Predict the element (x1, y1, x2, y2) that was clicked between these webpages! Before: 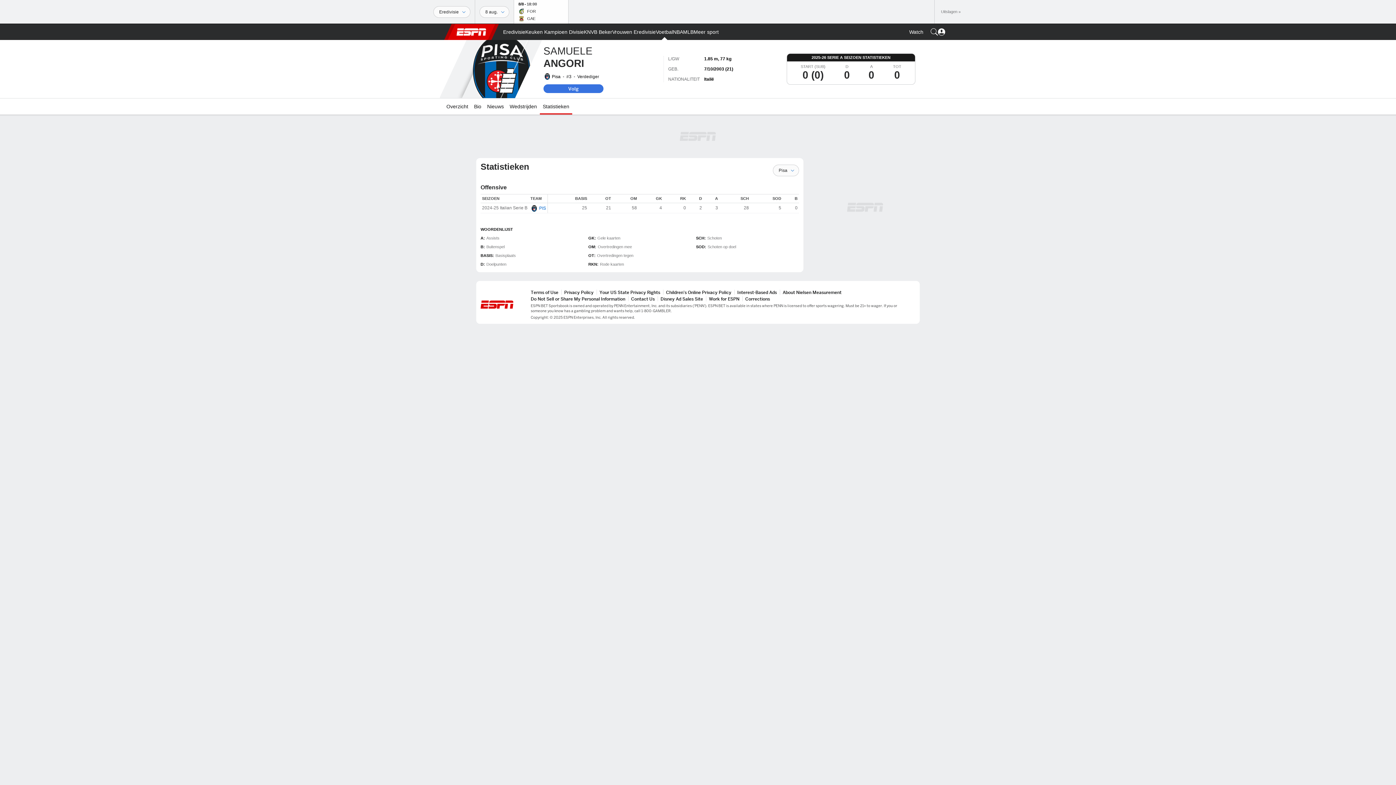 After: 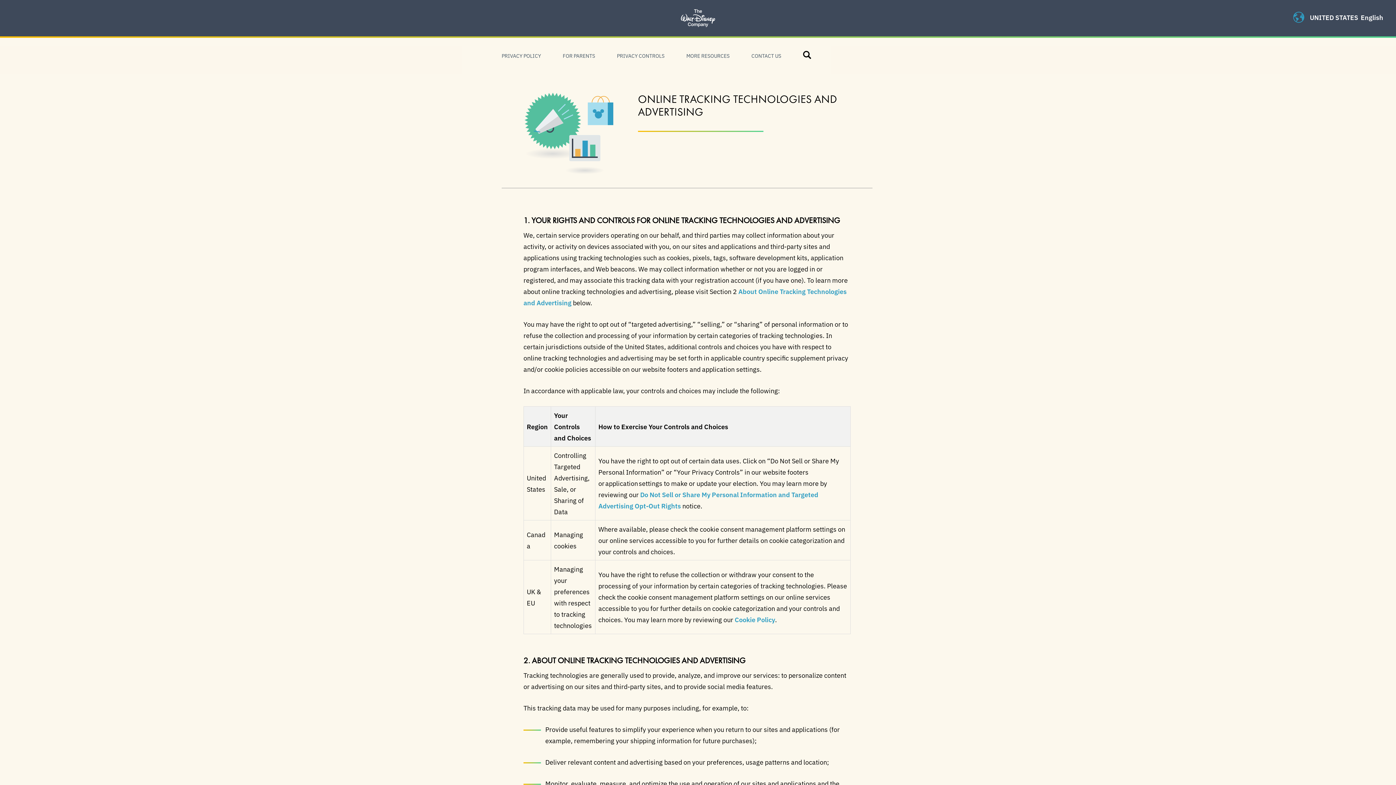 Action: bbox: (737, 289, 777, 295) label: Interest-Based Ads